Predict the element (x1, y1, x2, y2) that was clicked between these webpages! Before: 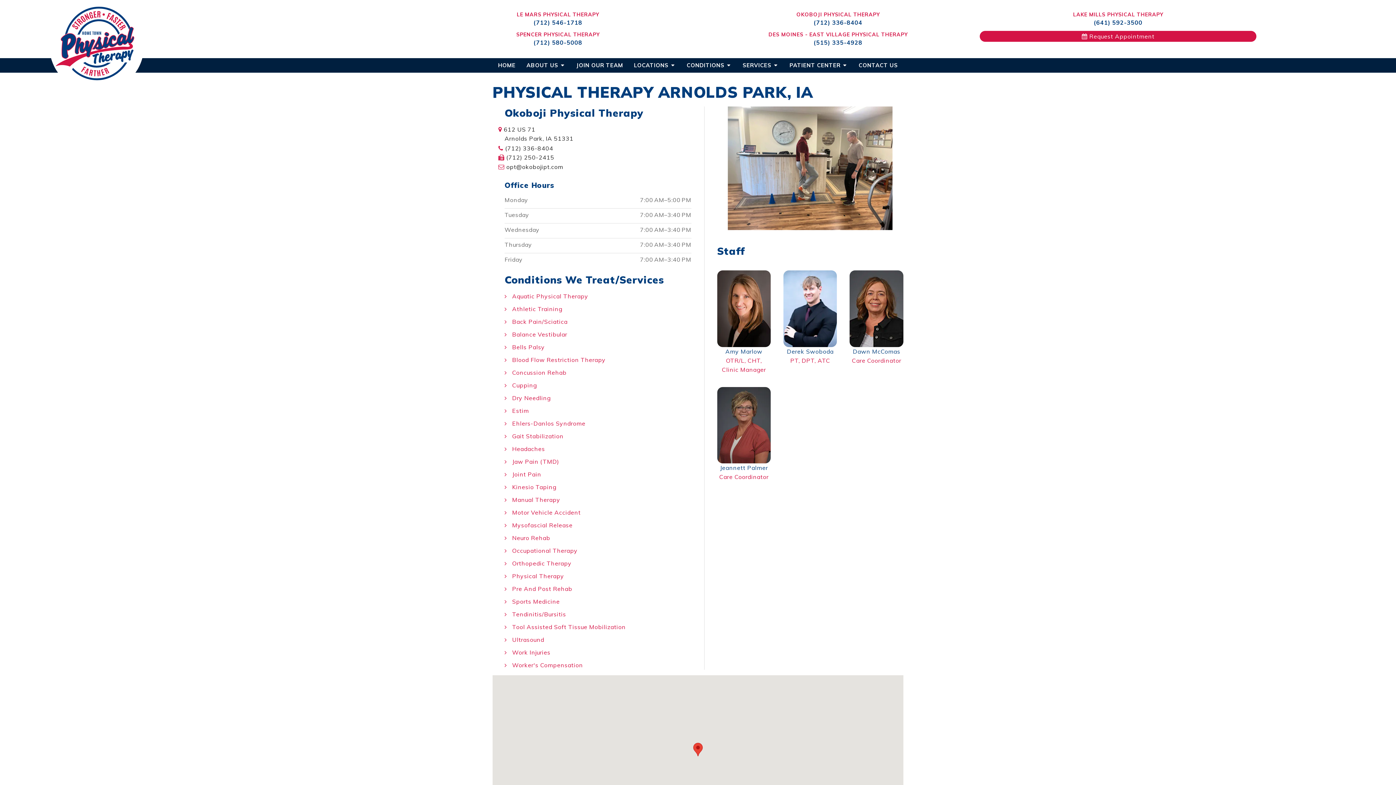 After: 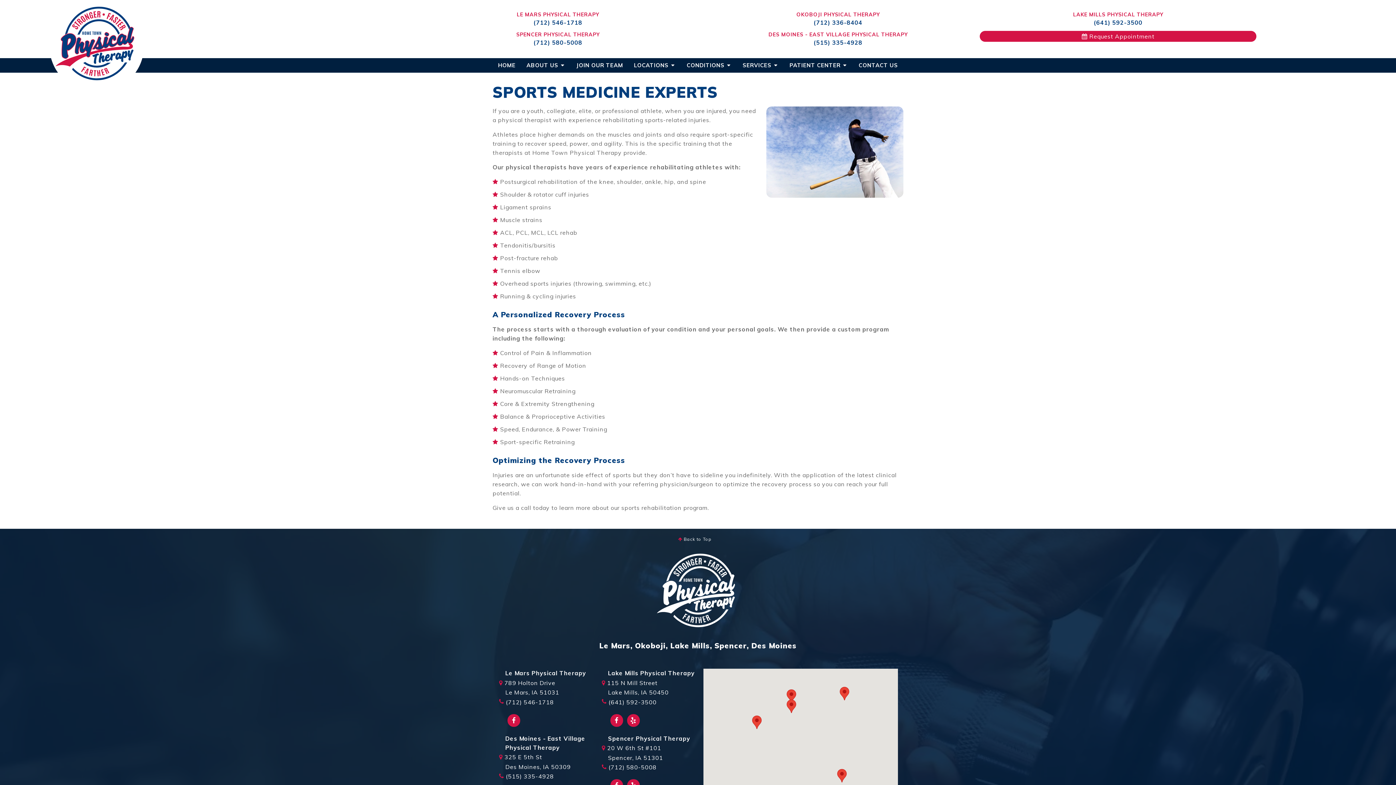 Action: bbox: (512, 598, 559, 605) label: Sports Medicine